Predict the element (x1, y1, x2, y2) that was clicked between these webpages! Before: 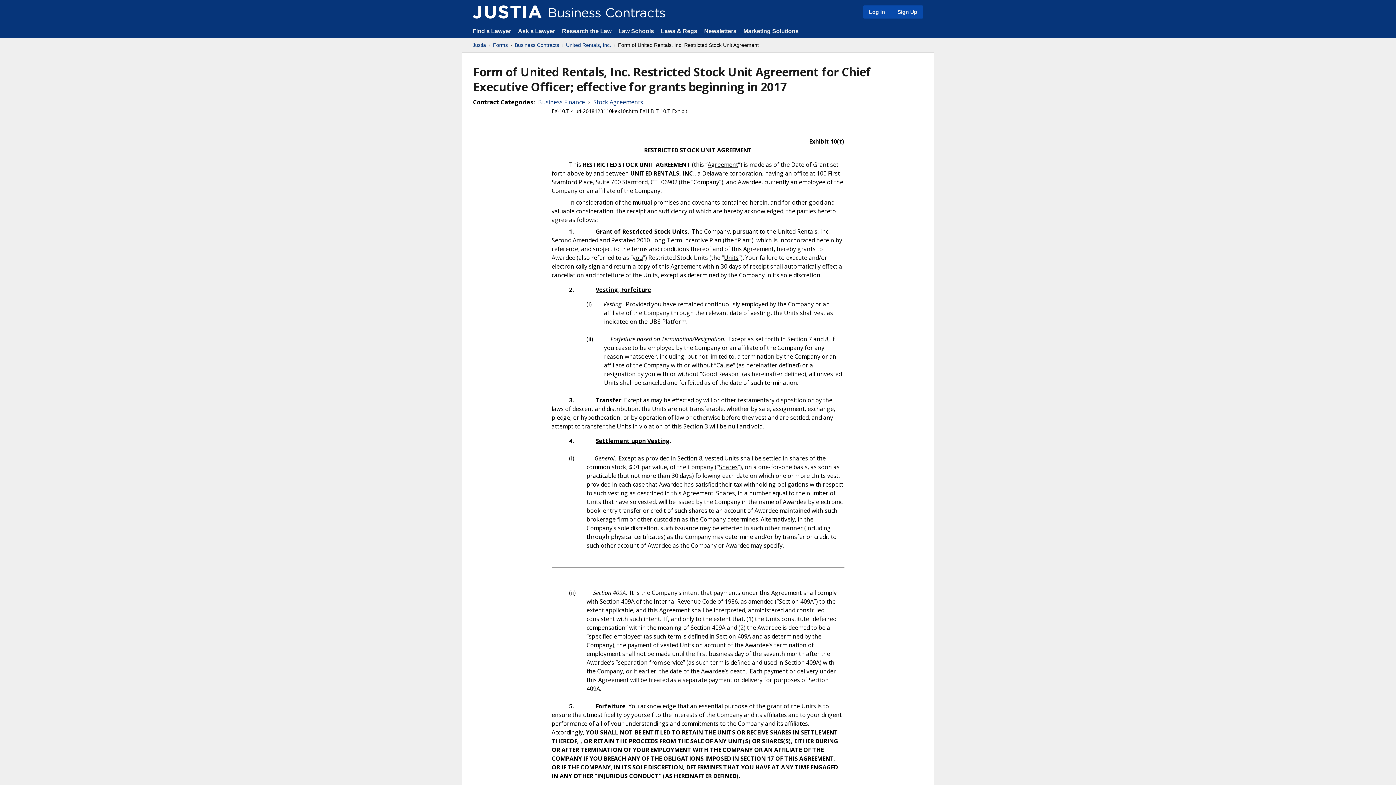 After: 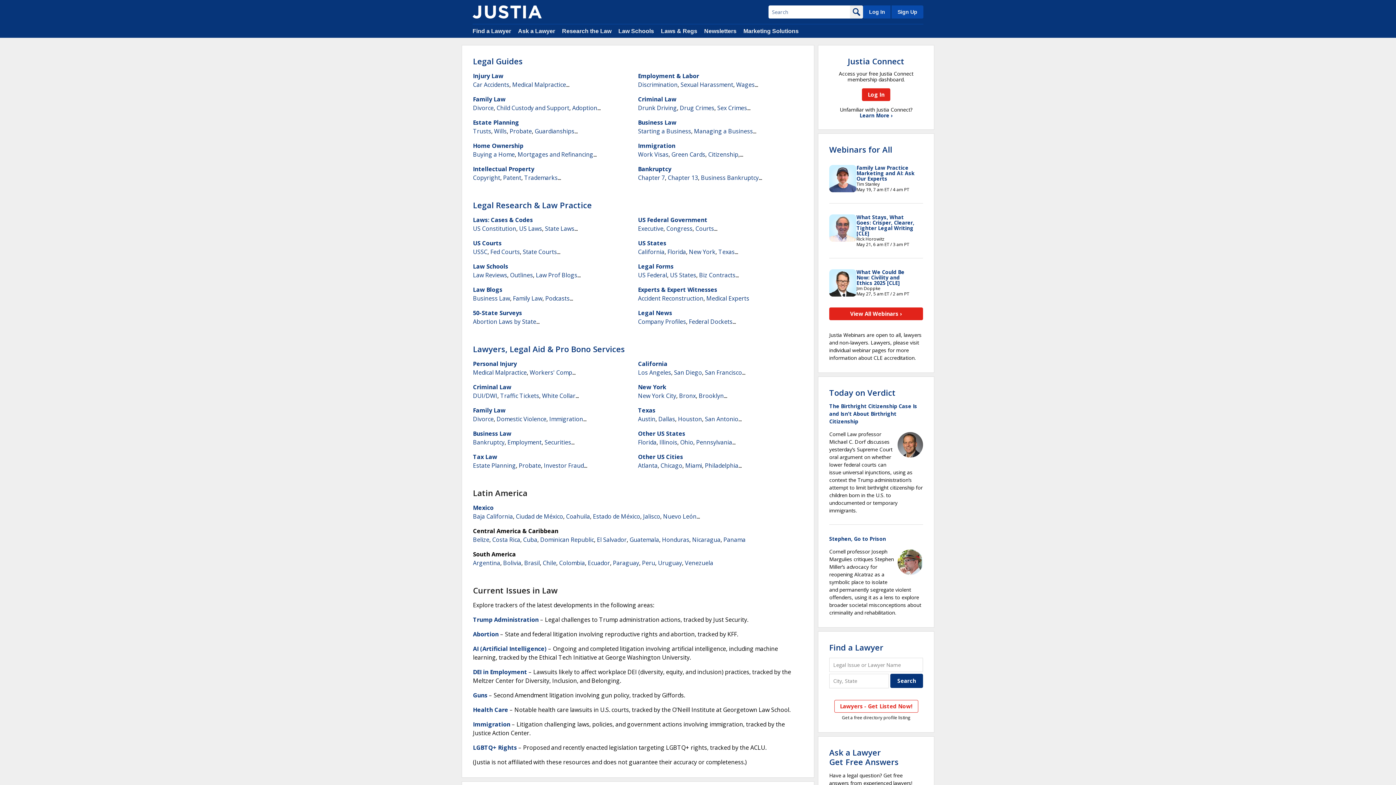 Action: bbox: (472, 41, 486, 48) label: Justia